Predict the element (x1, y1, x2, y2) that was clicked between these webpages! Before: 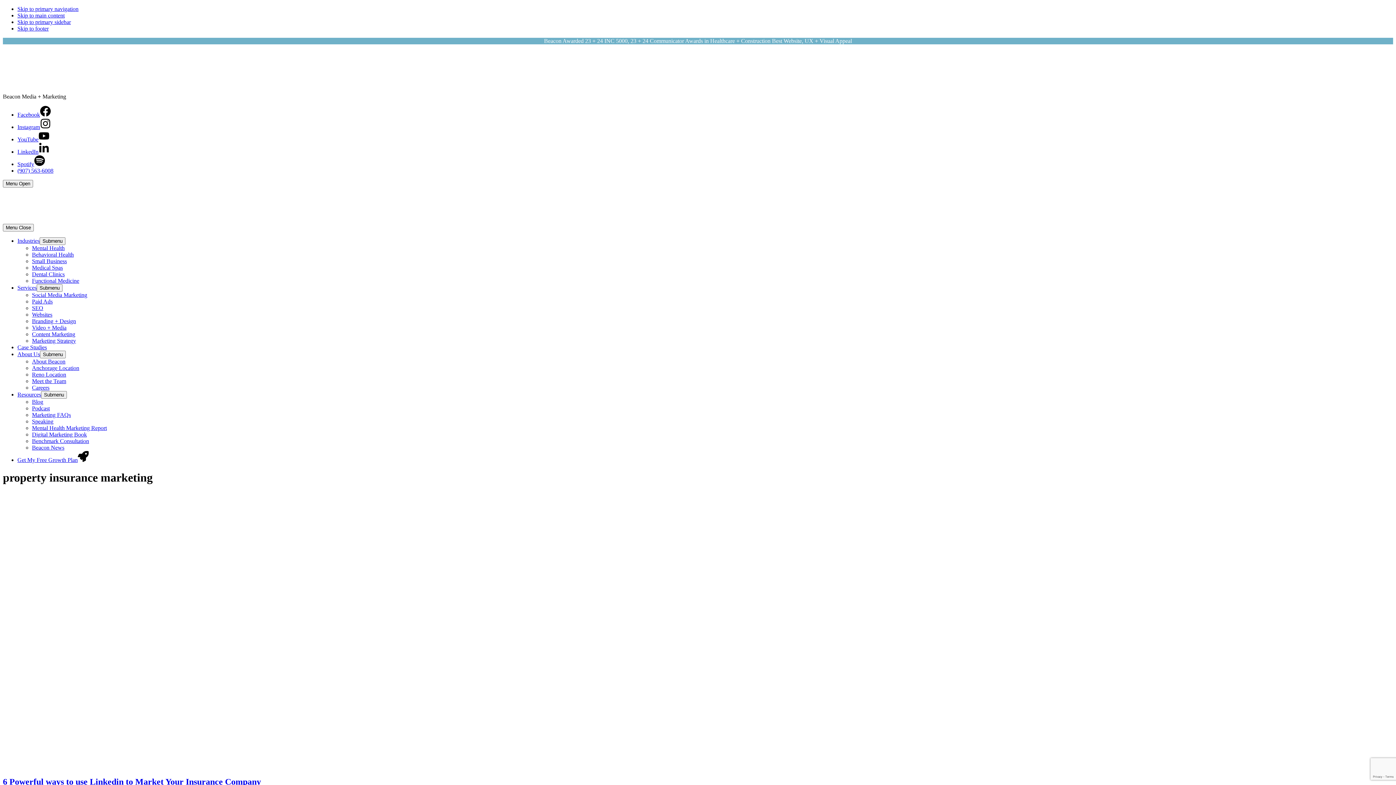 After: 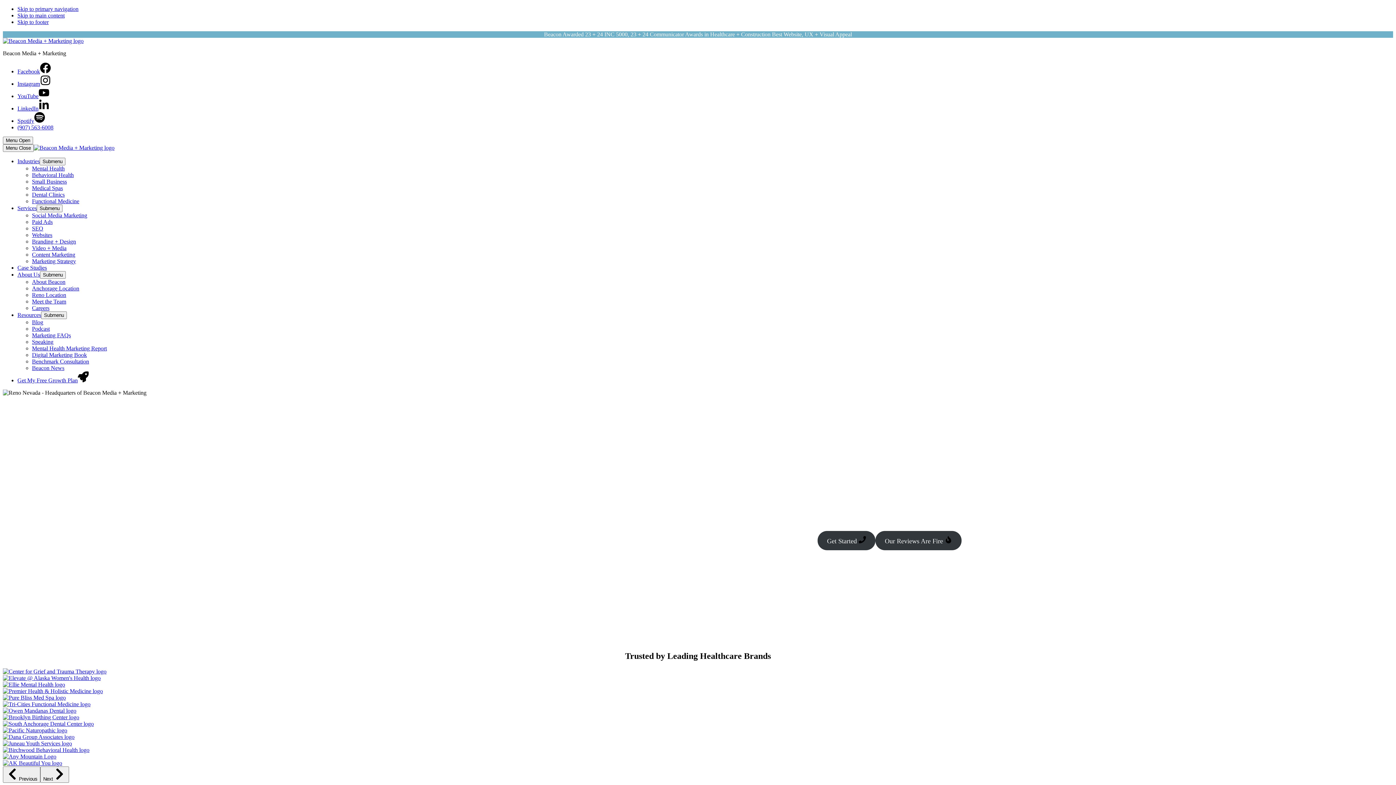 Action: bbox: (32, 371, 66, 377) label: Reno Location